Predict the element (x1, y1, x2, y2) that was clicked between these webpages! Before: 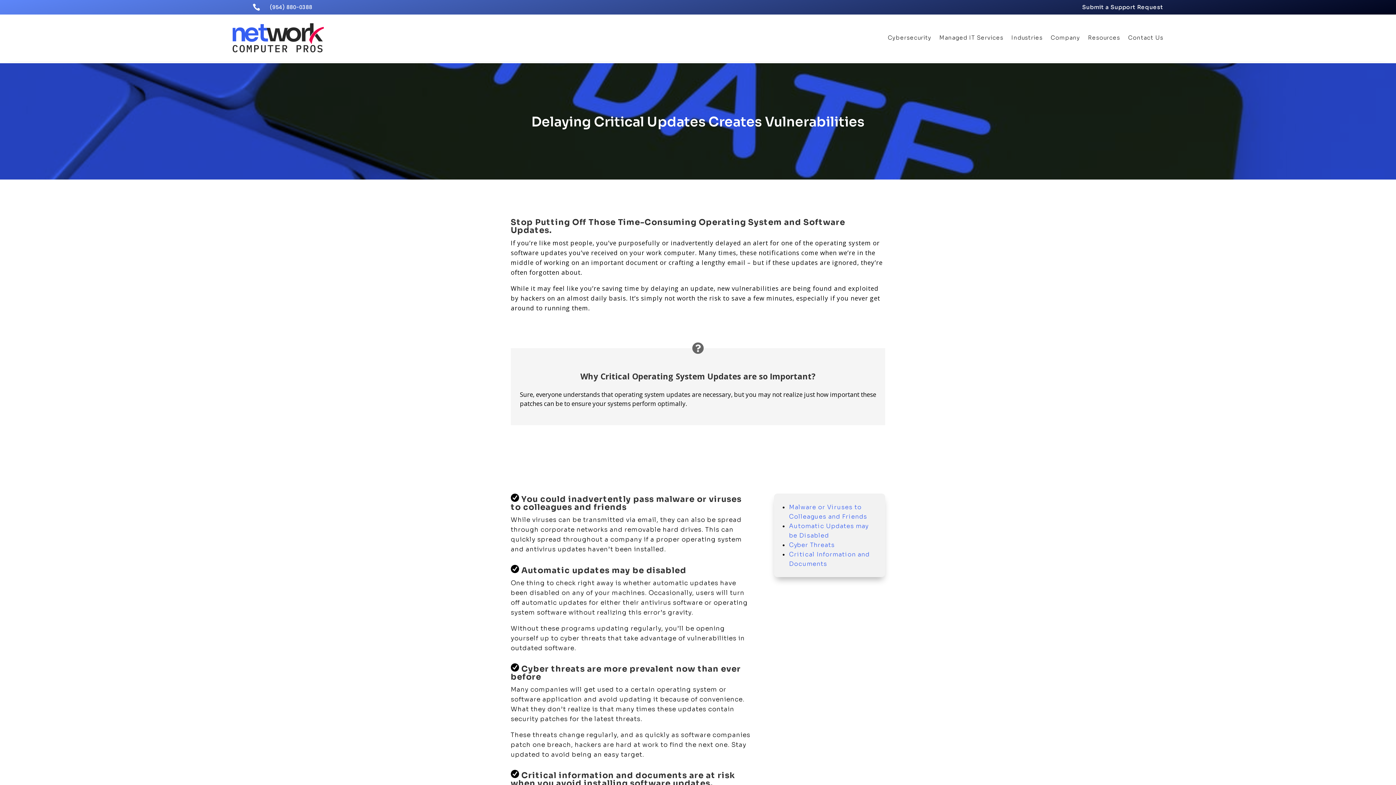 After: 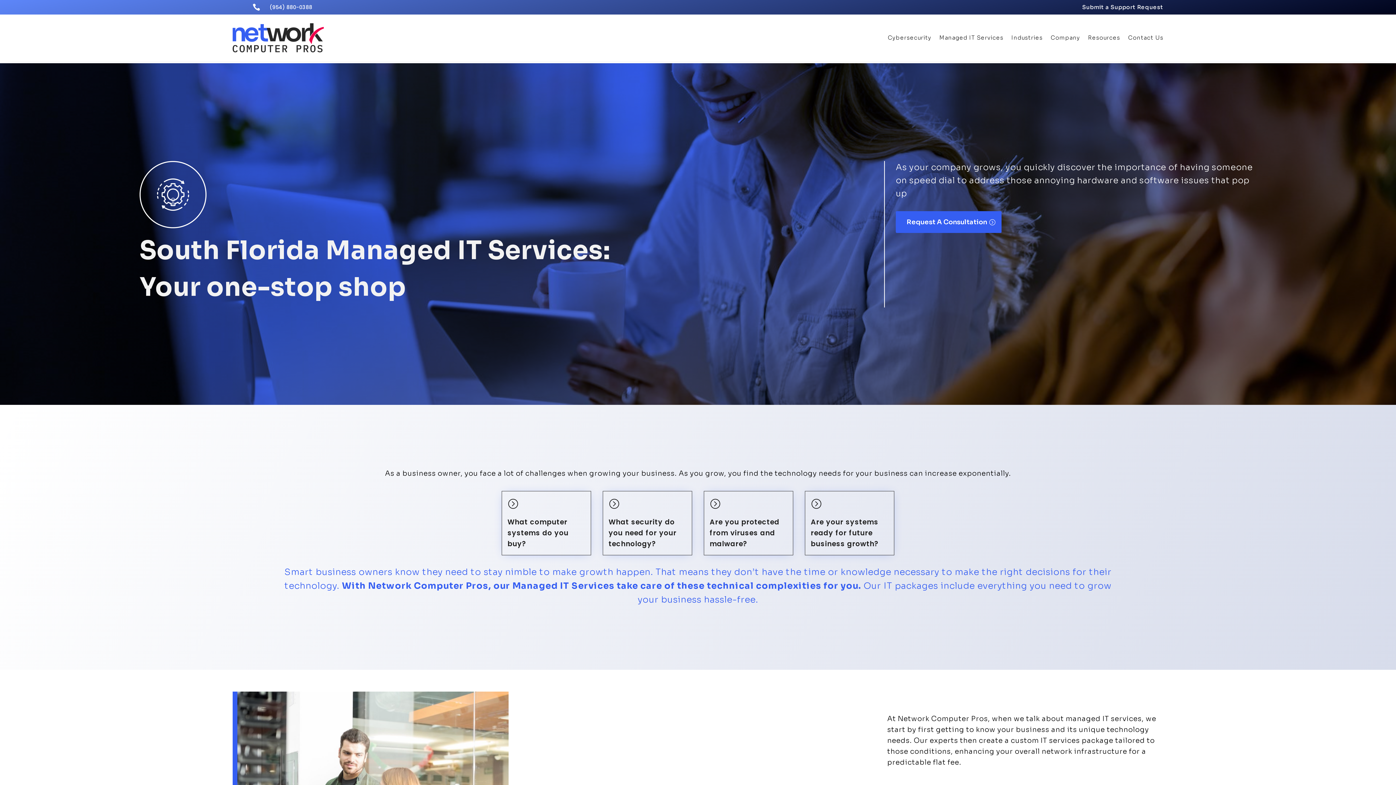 Action: bbox: (939, 35, 1003, 43) label: Managed IT Services